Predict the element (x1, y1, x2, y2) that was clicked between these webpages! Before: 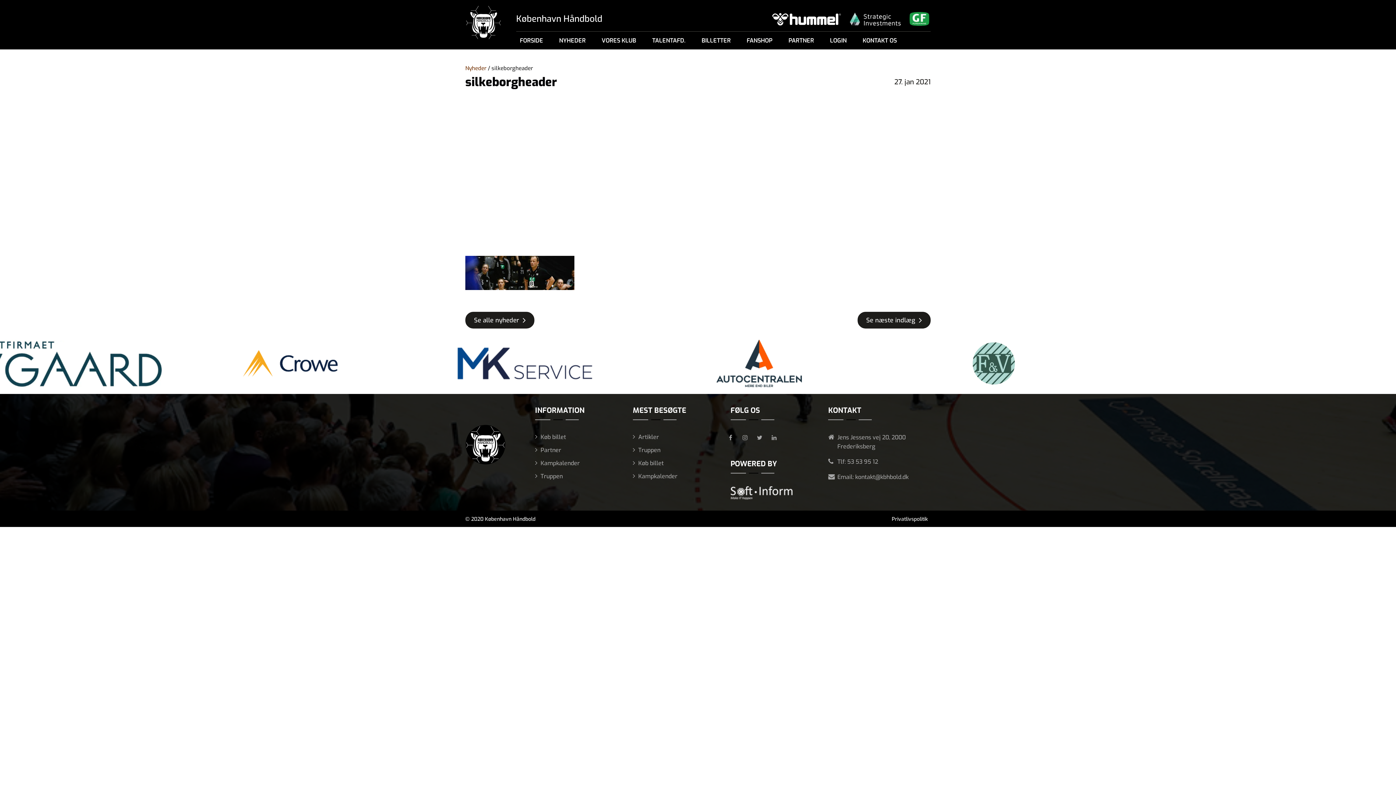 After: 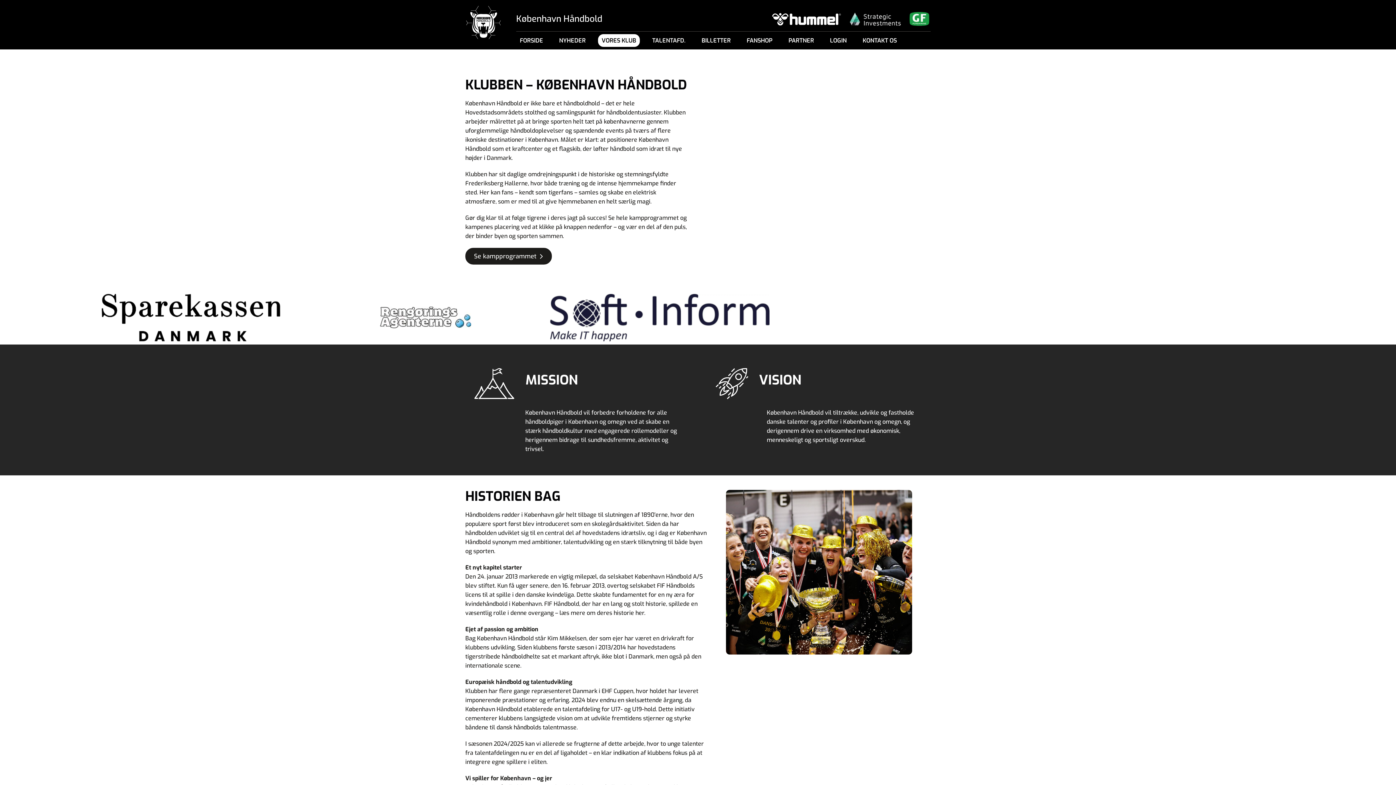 Action: bbox: (598, 34, 640, 46) label: VORES KLUB